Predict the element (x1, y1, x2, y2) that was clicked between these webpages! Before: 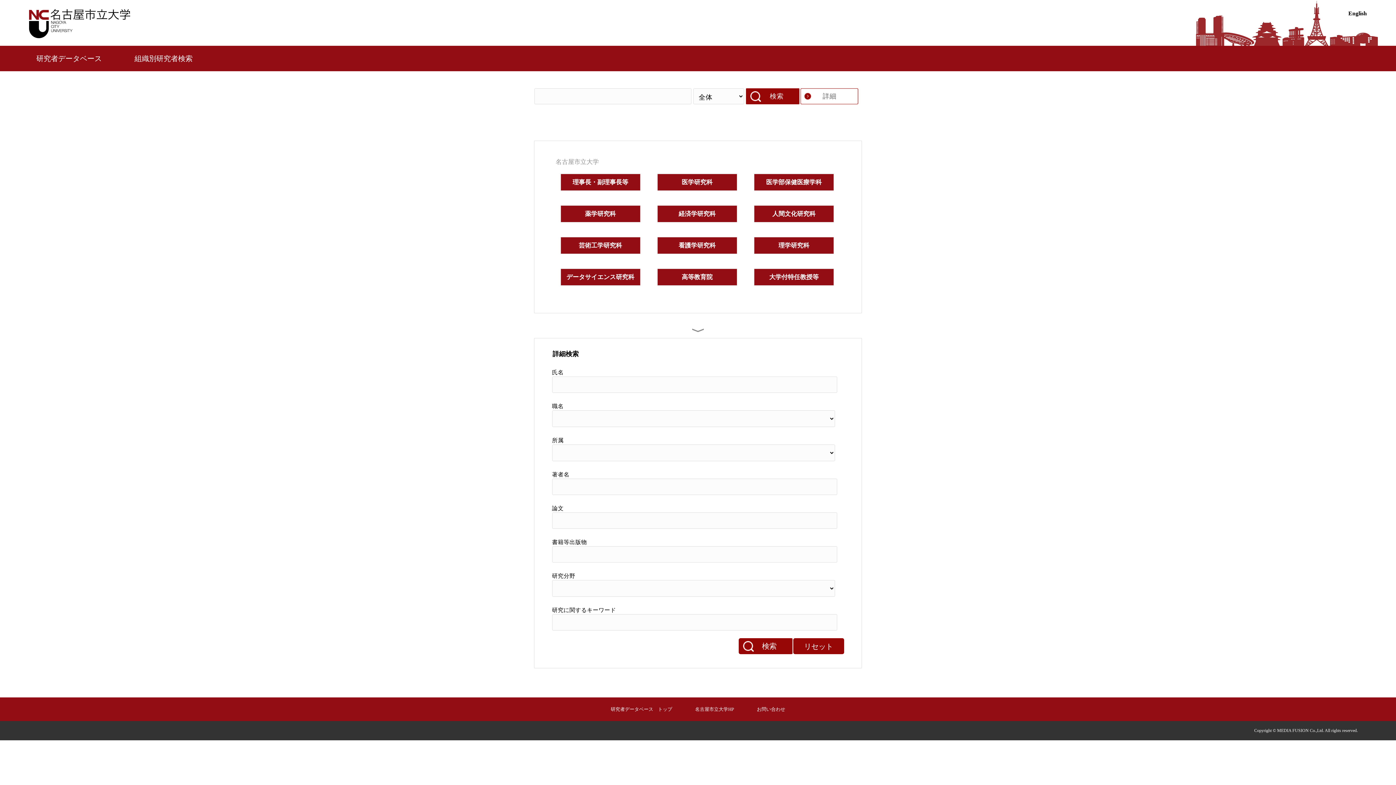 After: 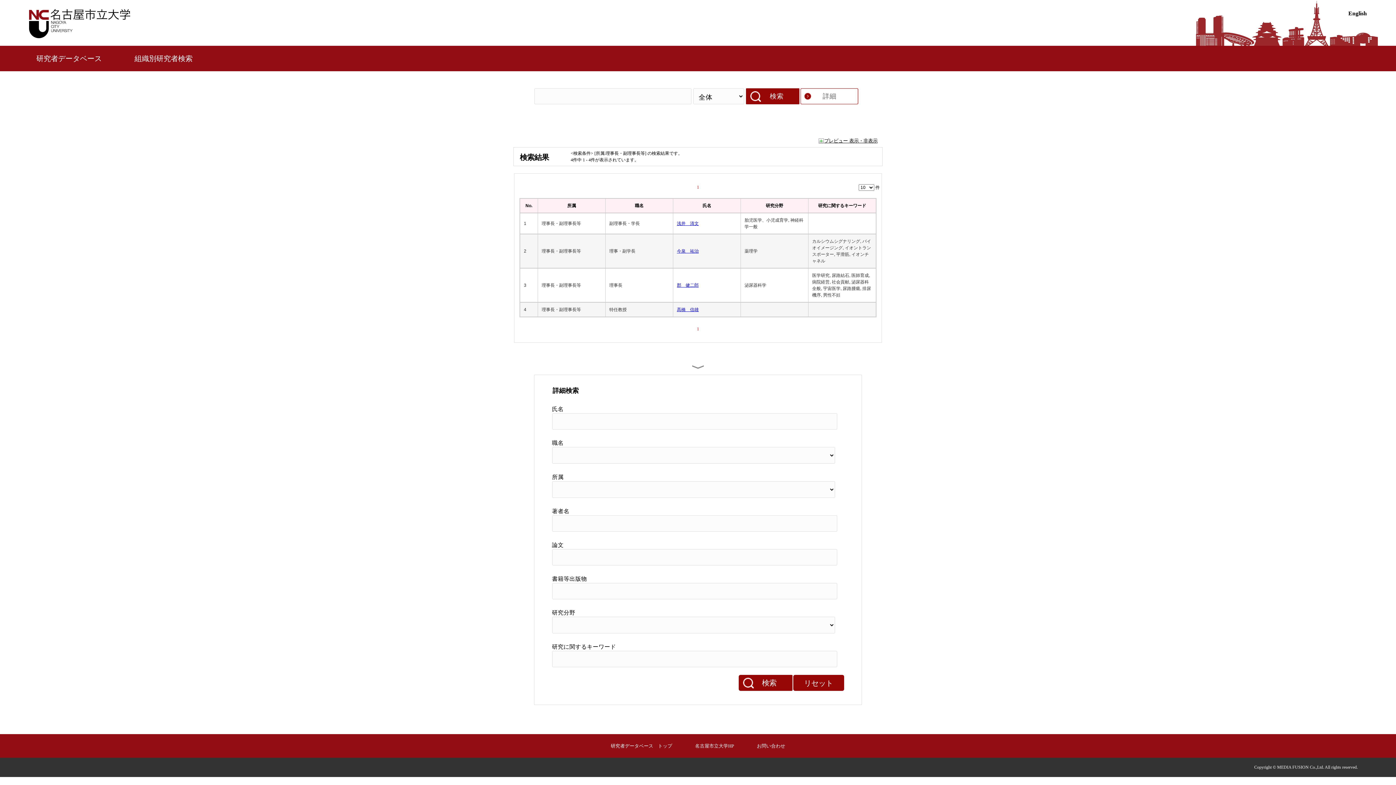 Action: bbox: (572, 177, 628, 186) label: 理事長・副理事長等